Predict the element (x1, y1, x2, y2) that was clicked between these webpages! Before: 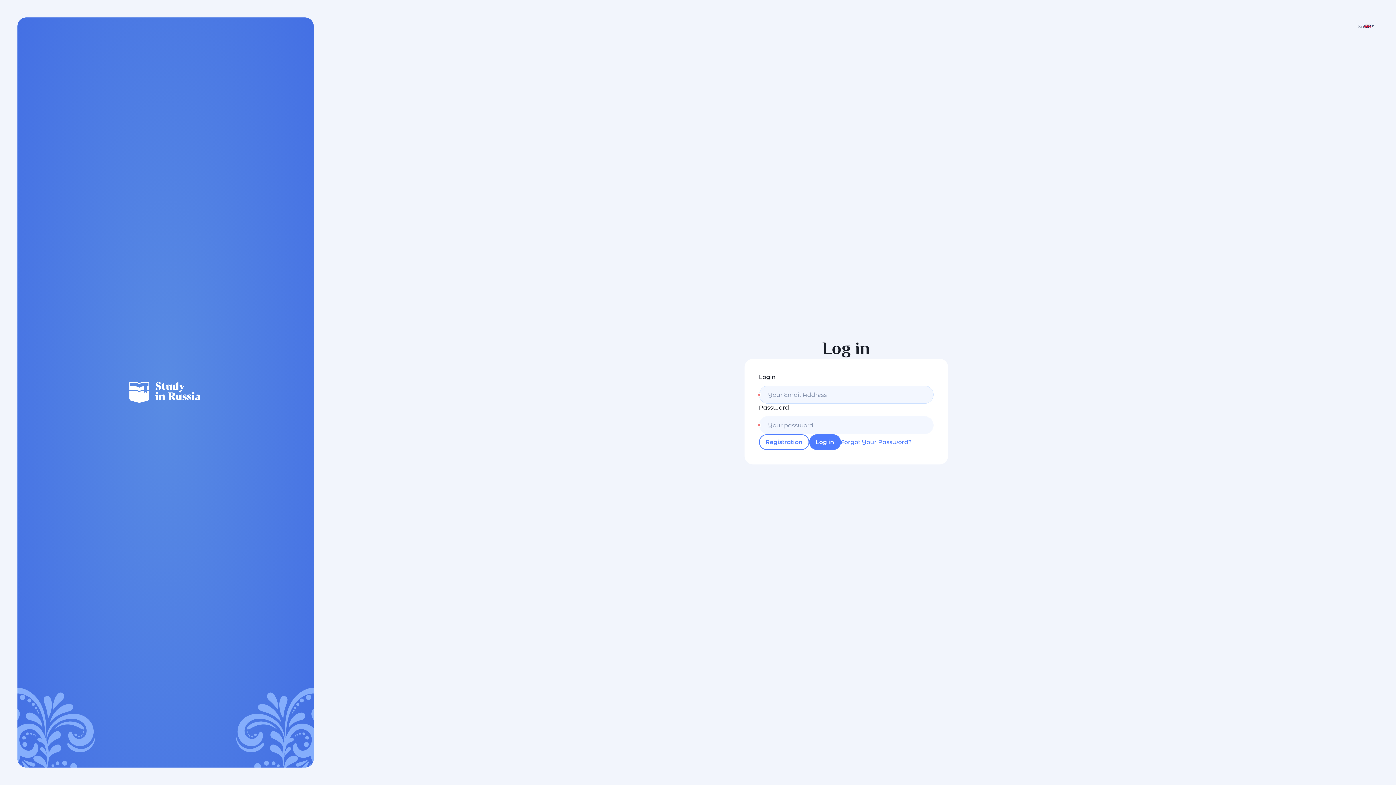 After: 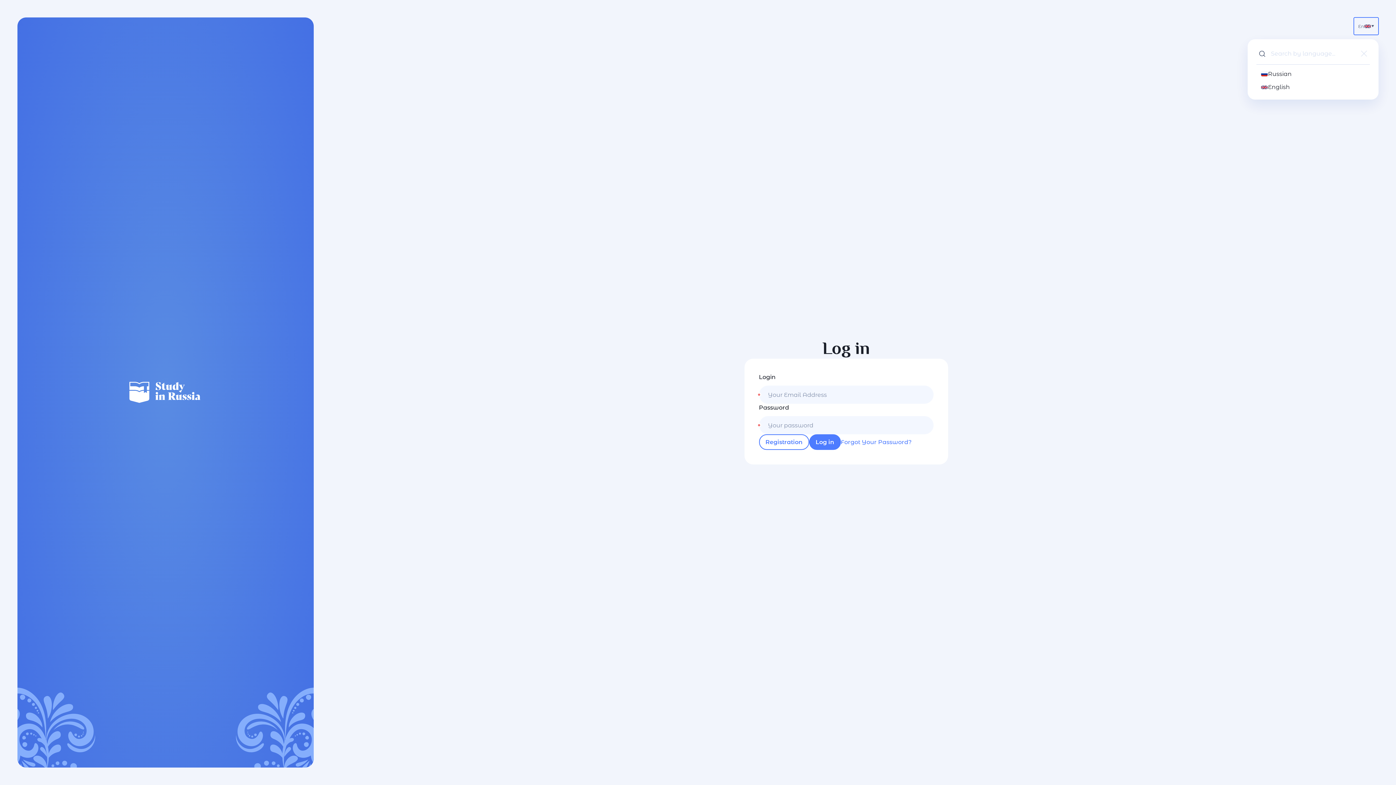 Action: bbox: (1354, 17, 1378, 34) label: En